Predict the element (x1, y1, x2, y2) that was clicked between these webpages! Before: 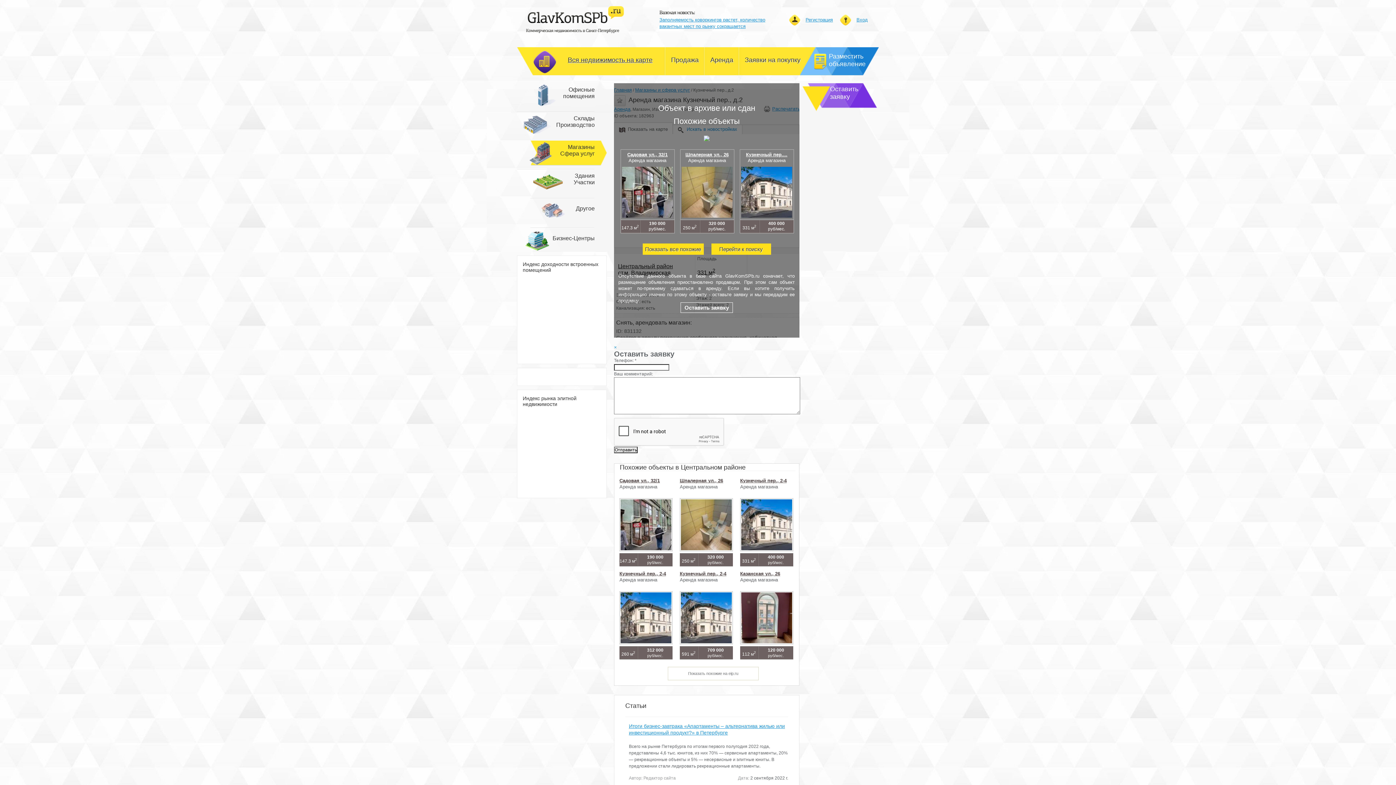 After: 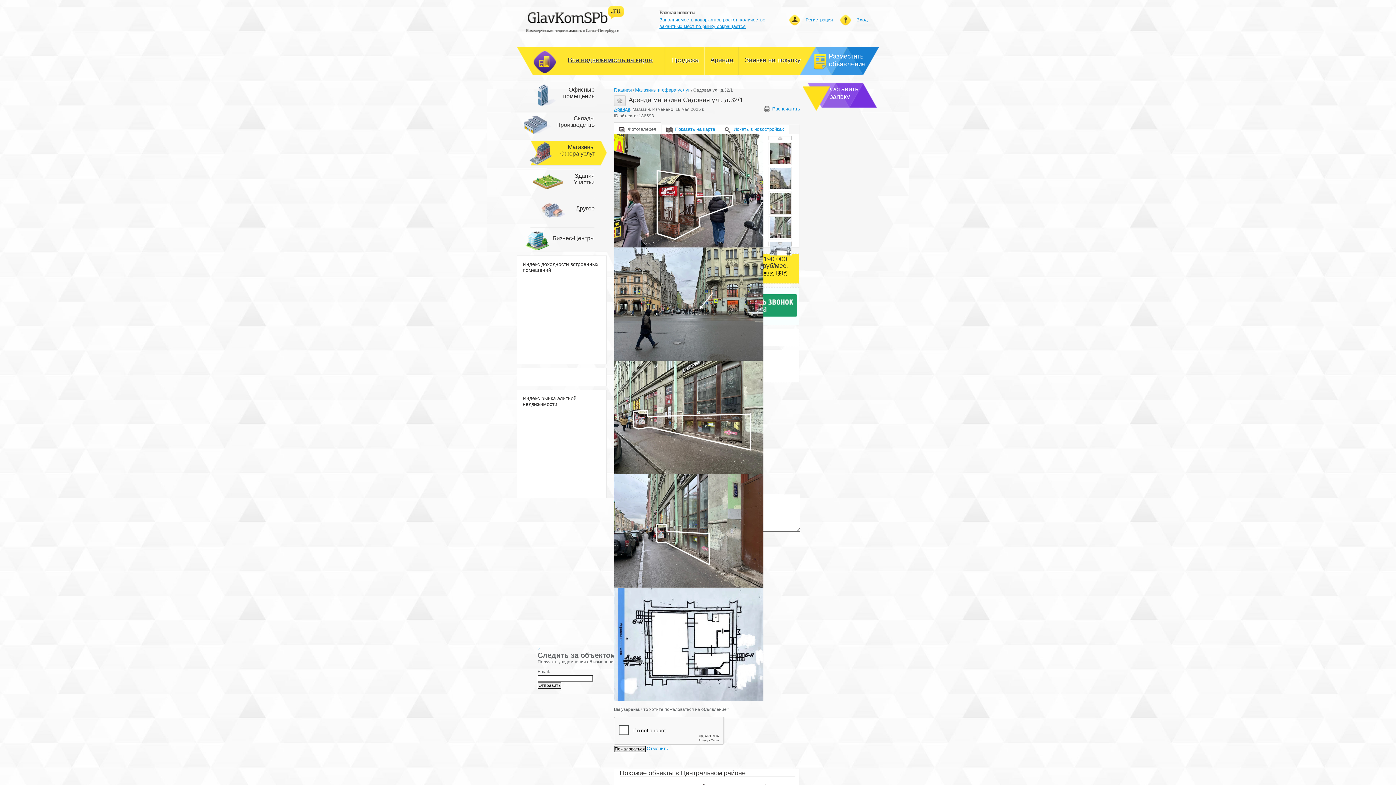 Action: label: Садовая ул., 32/1 bbox: (619, 478, 660, 483)